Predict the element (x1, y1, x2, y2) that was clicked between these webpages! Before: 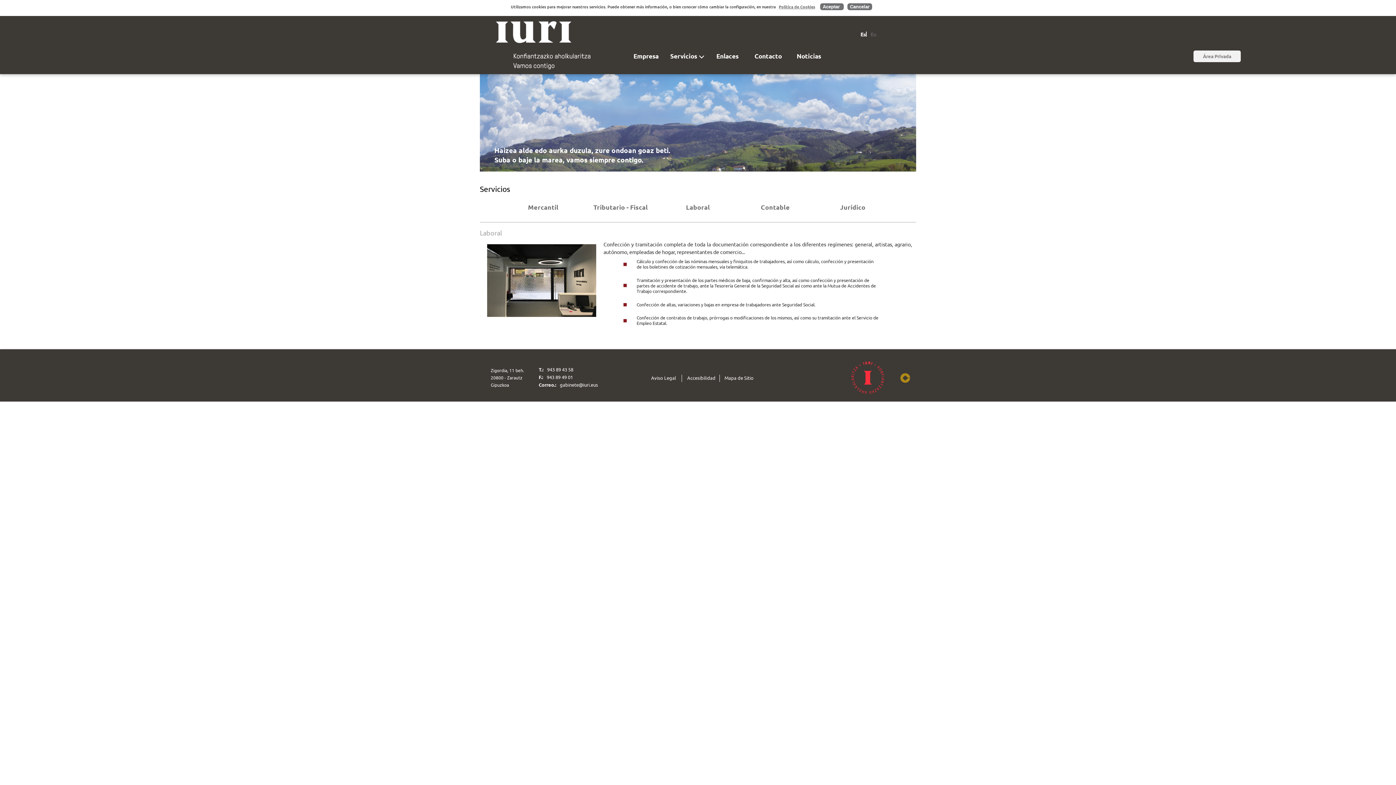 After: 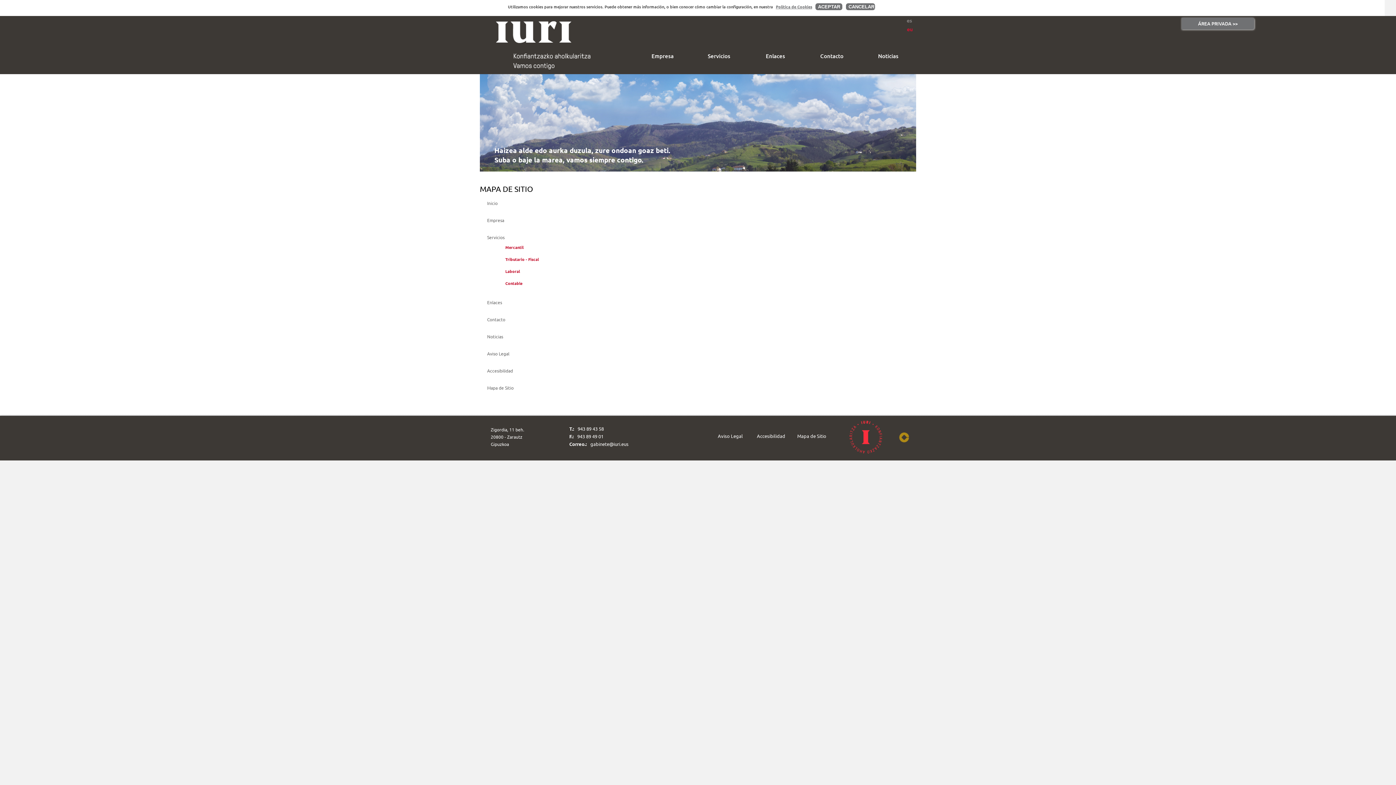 Action: label: Mapa de Sitio bbox: (724, 375, 753, 381)